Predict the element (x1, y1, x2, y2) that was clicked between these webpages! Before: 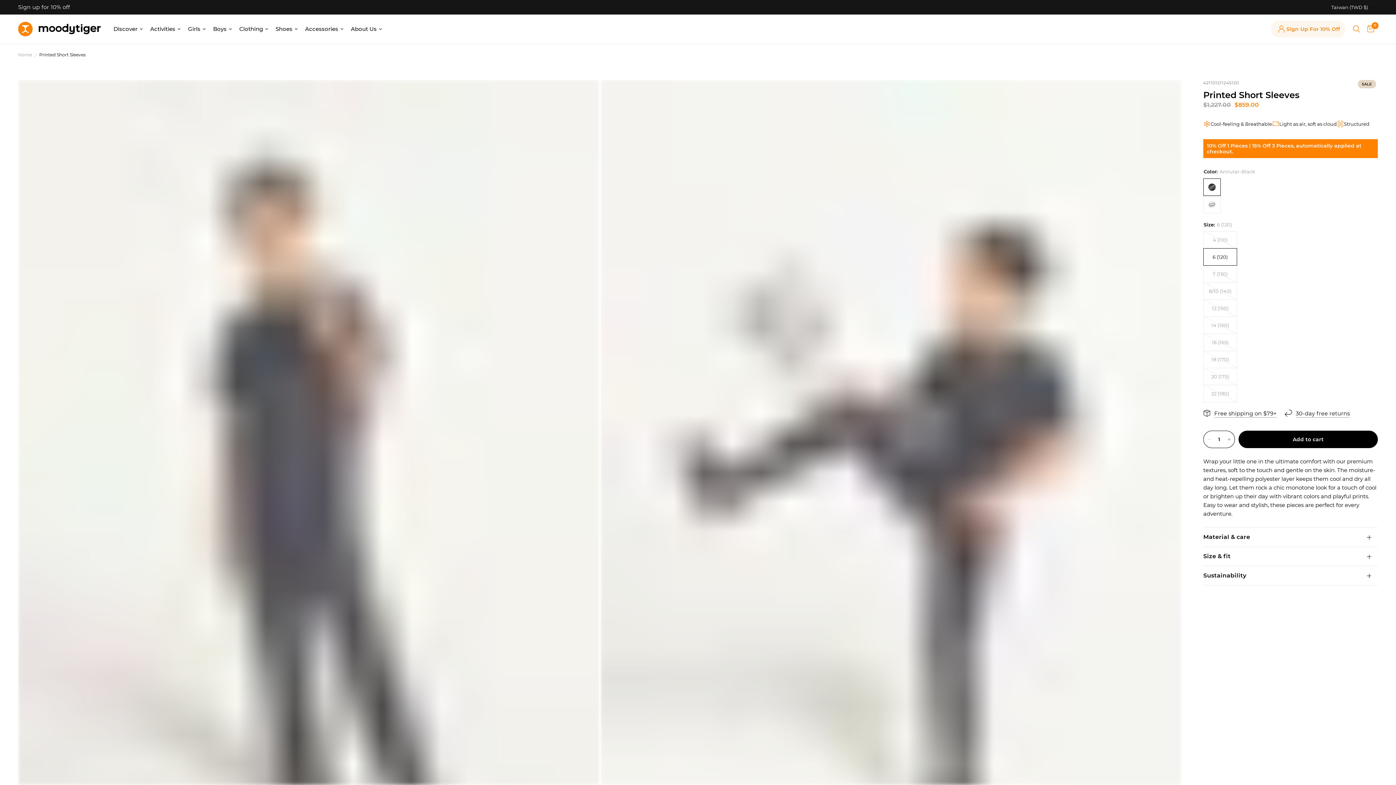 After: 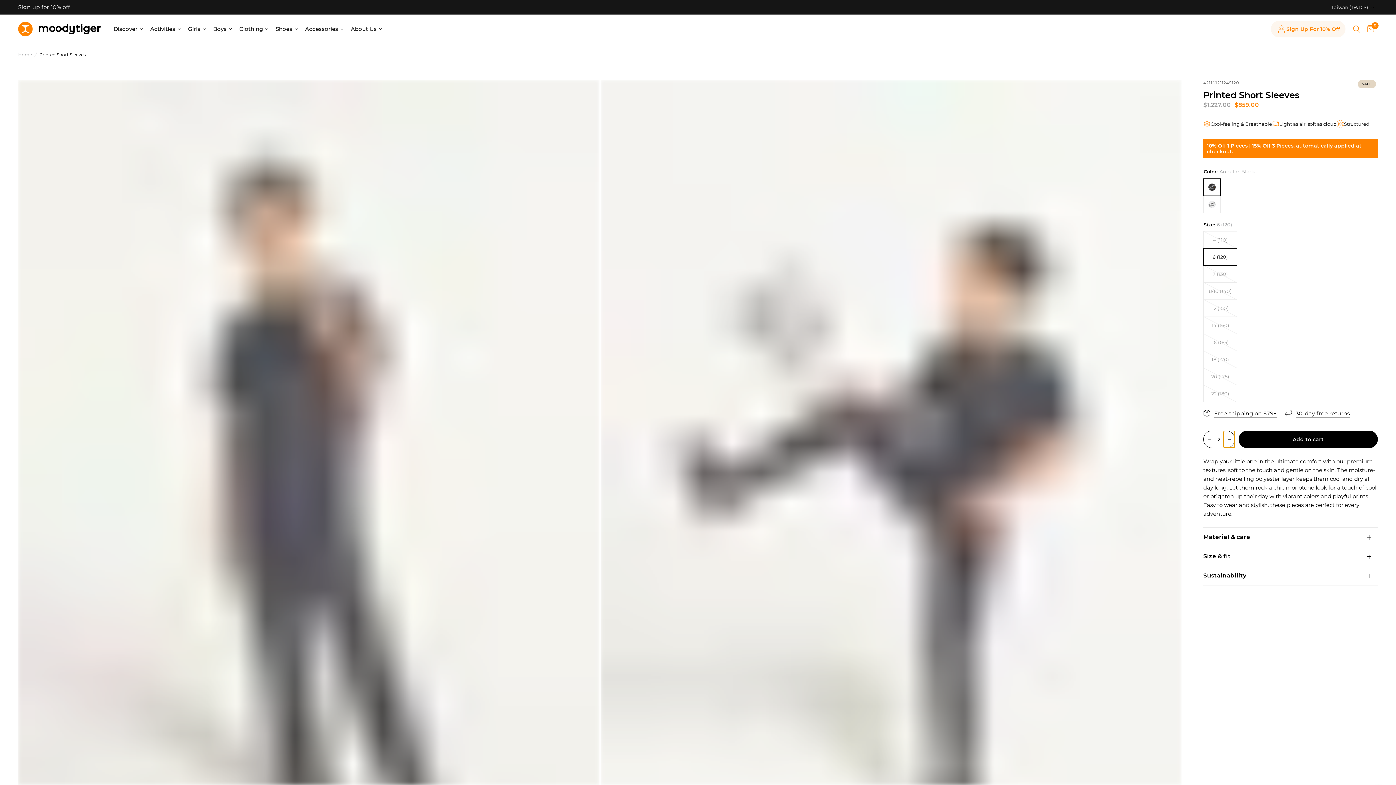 Action: bbox: (1224, 431, 1234, 448) label: Increase quantity for Printed Short Sleeves